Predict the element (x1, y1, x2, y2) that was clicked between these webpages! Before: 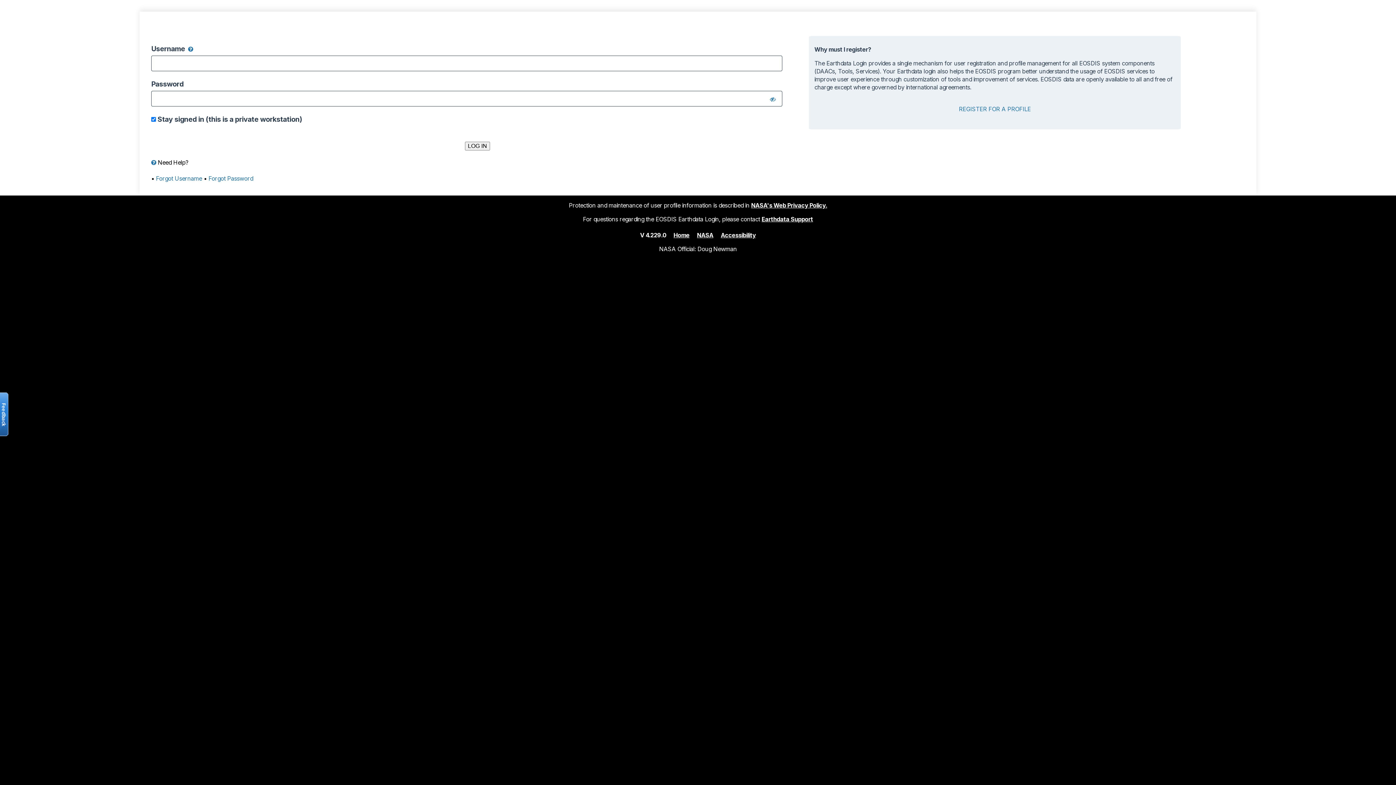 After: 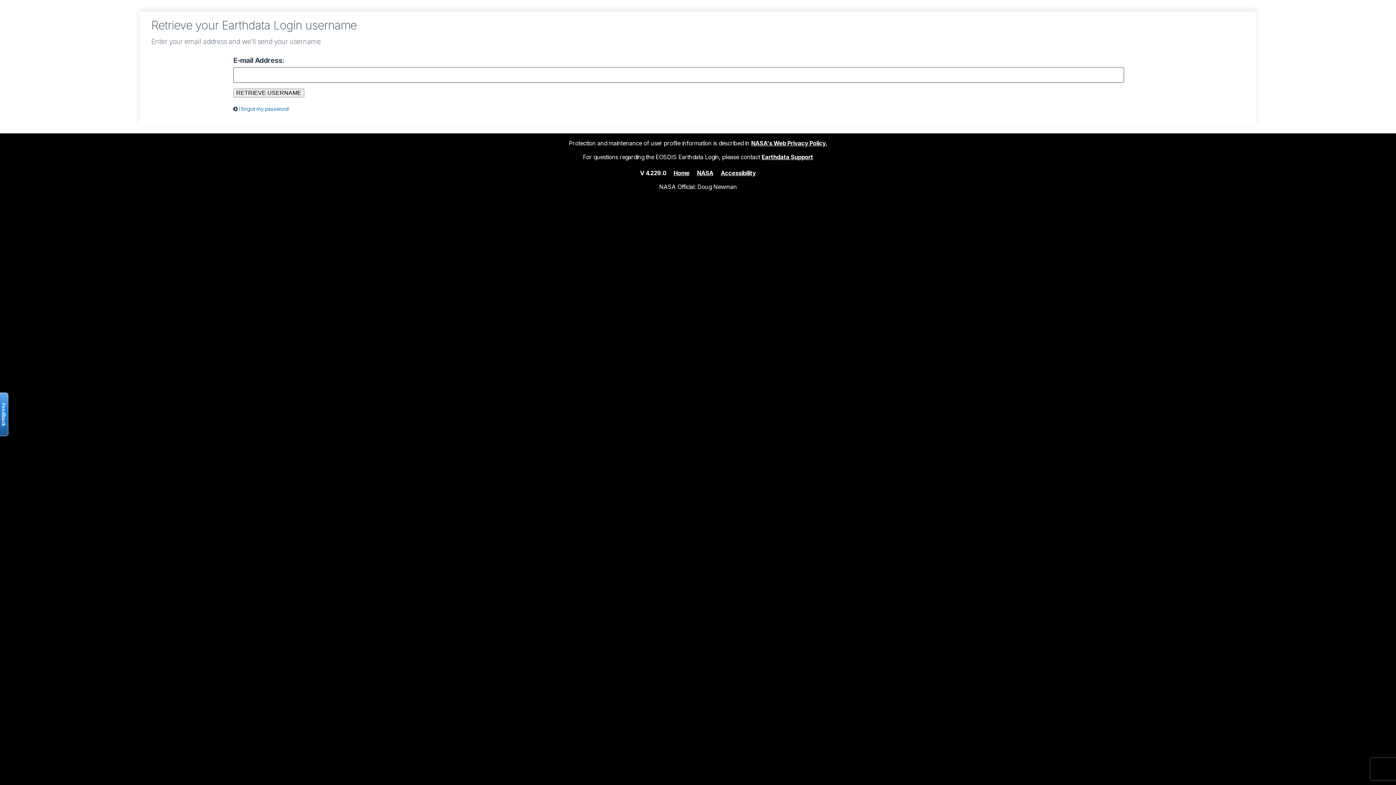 Action: bbox: (156, 174, 202, 182) label: Forgot Username